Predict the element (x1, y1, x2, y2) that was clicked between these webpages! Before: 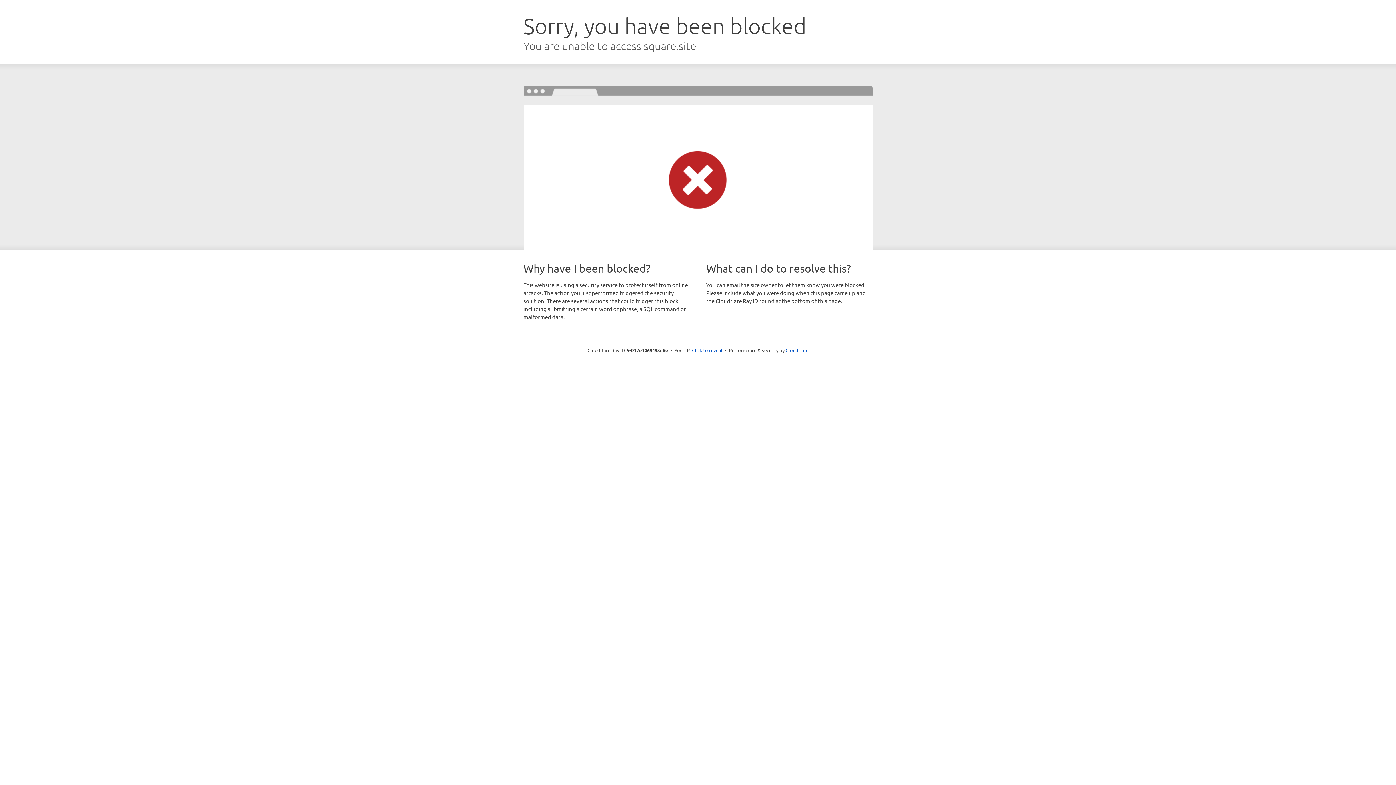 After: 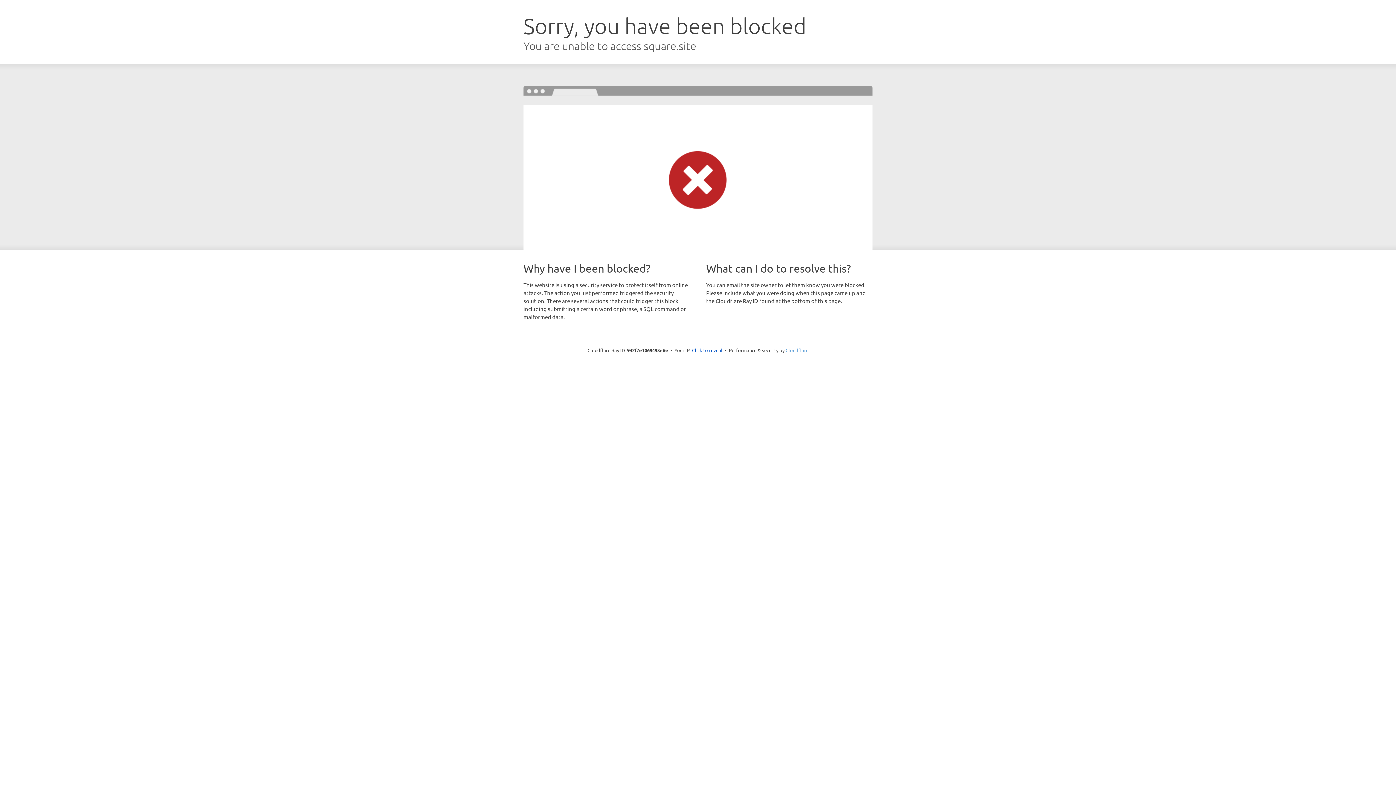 Action: bbox: (785, 347, 808, 353) label: Cloudflare